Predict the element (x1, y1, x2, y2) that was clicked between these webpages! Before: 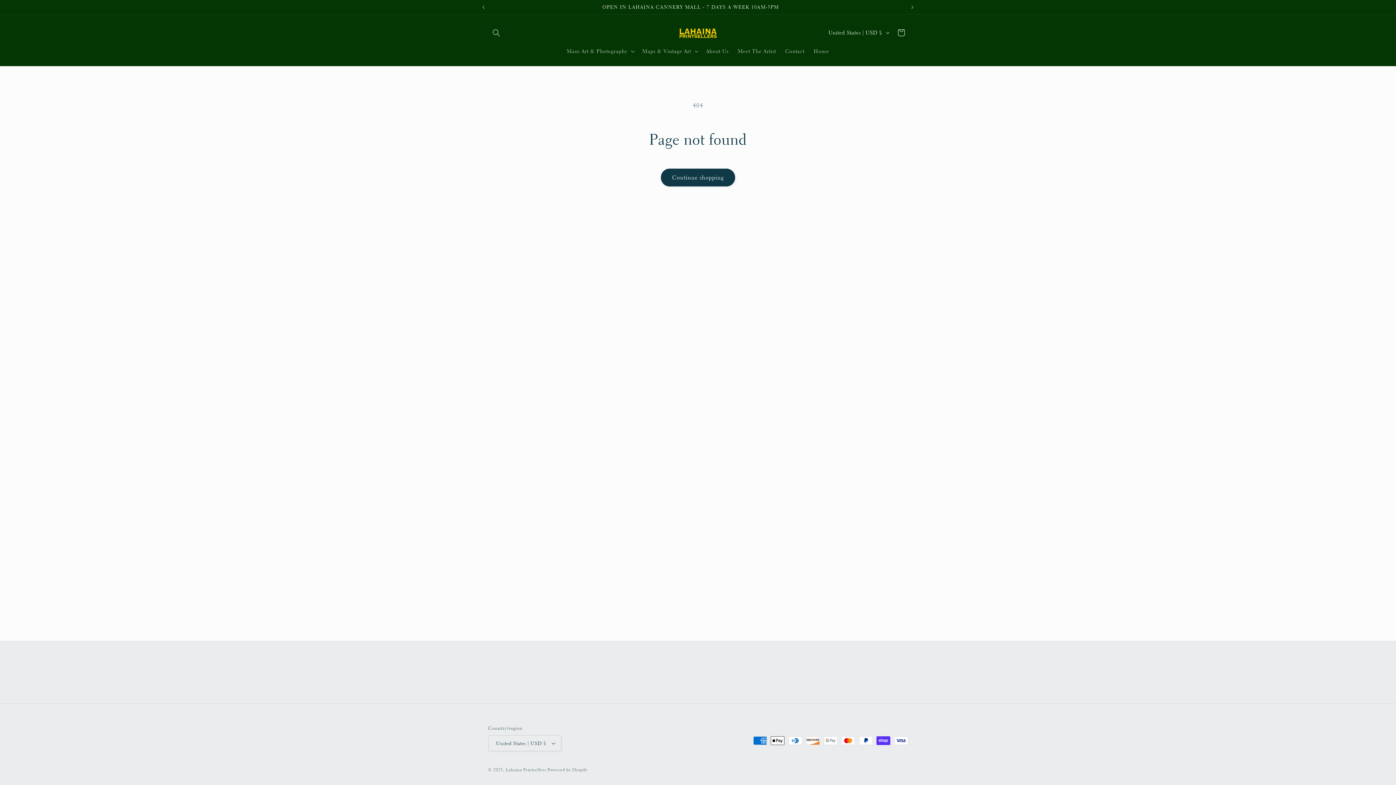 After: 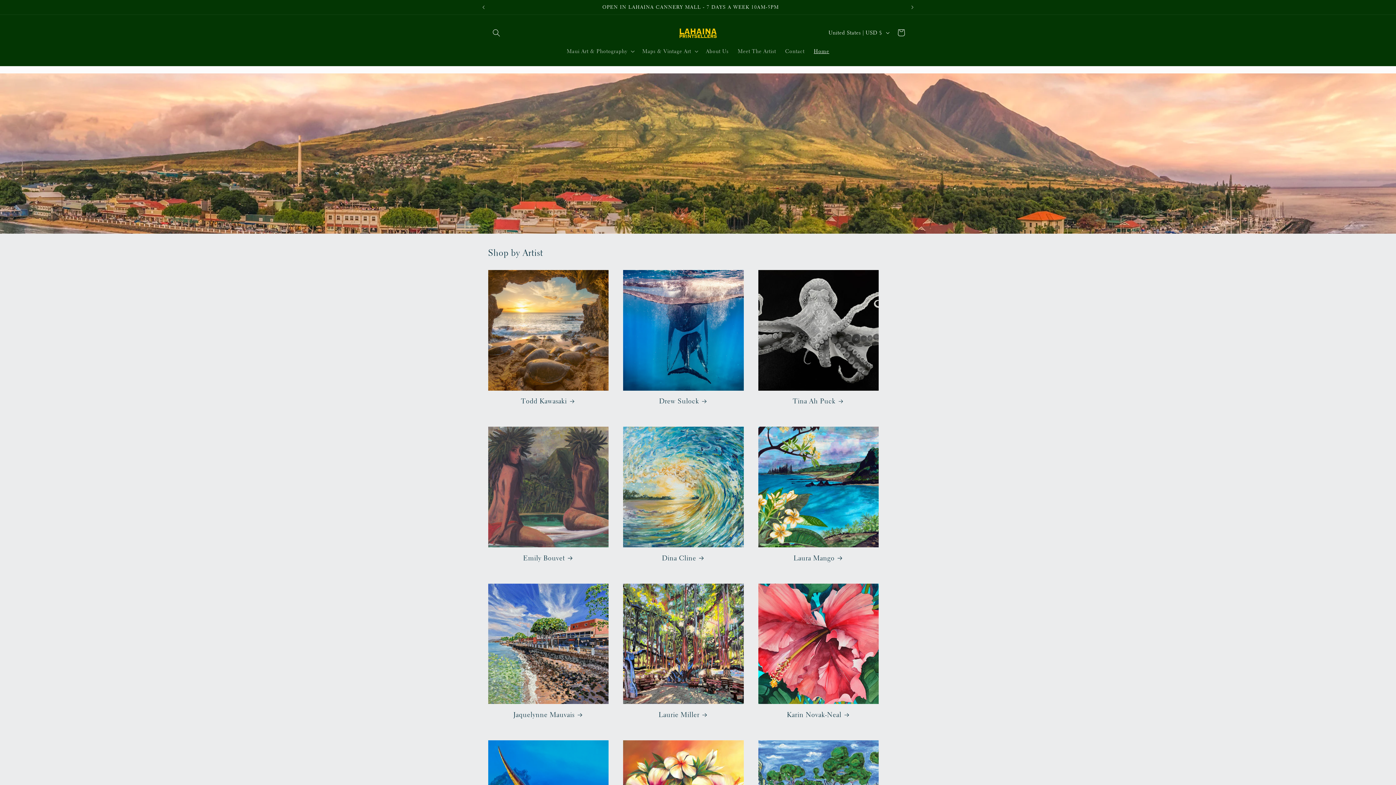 Action: bbox: (673, 22, 722, 43)